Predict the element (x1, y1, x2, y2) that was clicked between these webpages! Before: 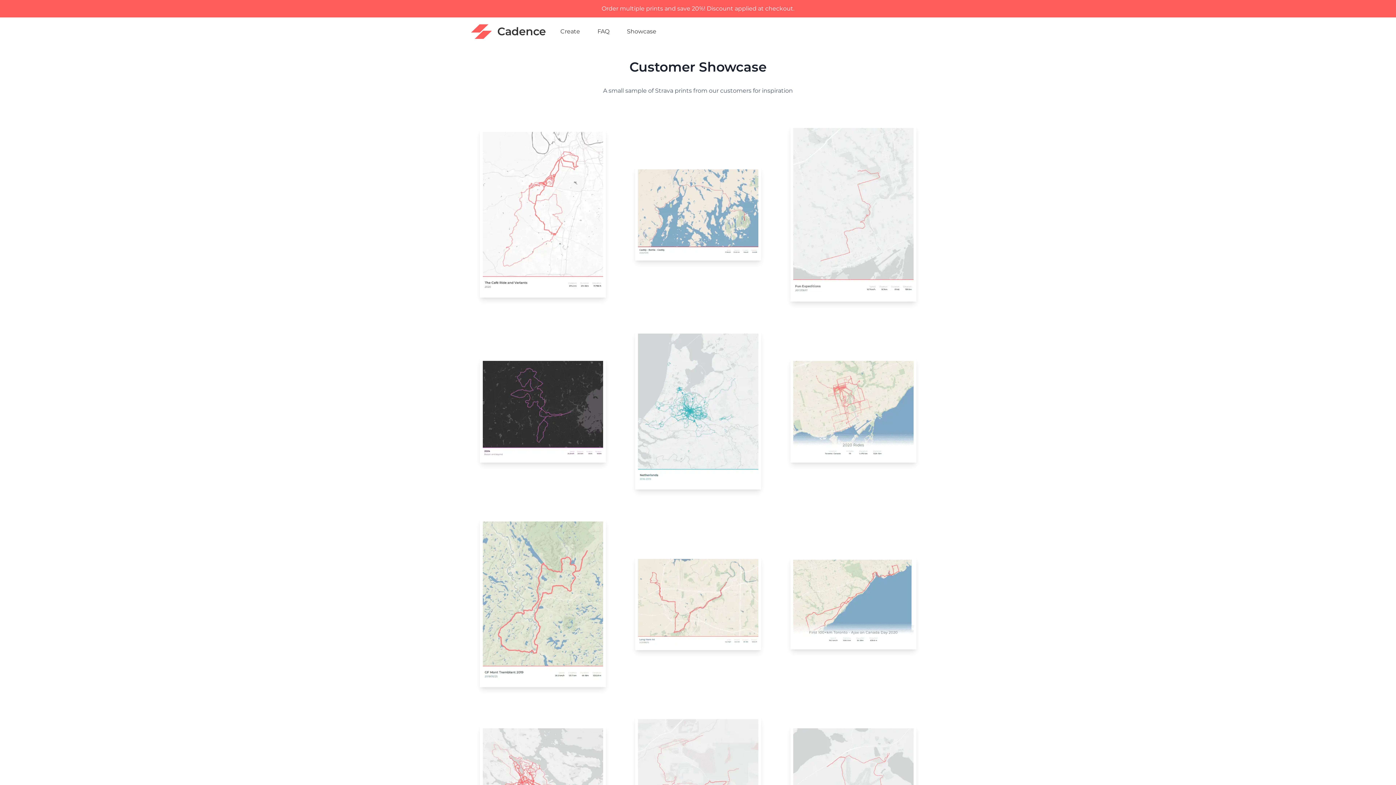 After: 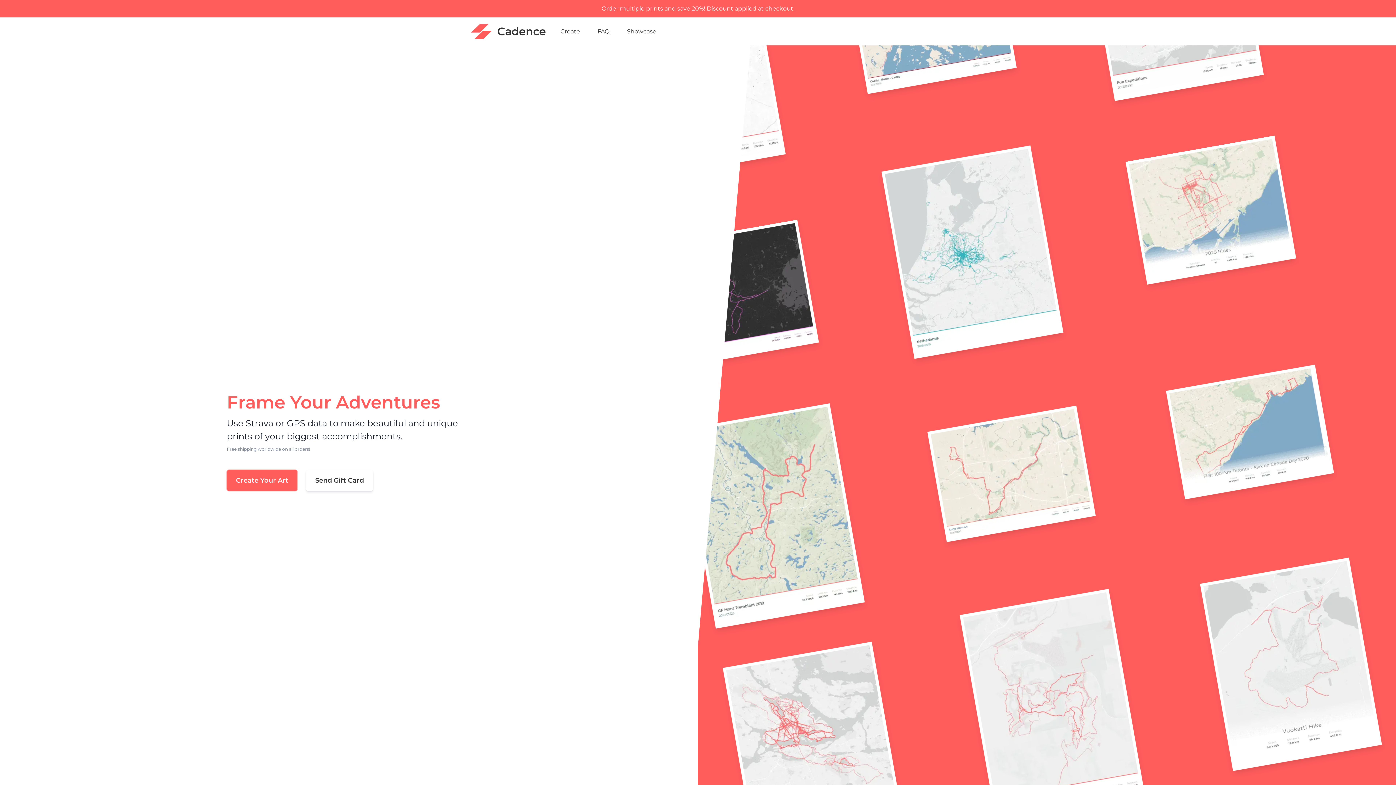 Action: bbox: (471, 23, 546, 39) label: Cadence